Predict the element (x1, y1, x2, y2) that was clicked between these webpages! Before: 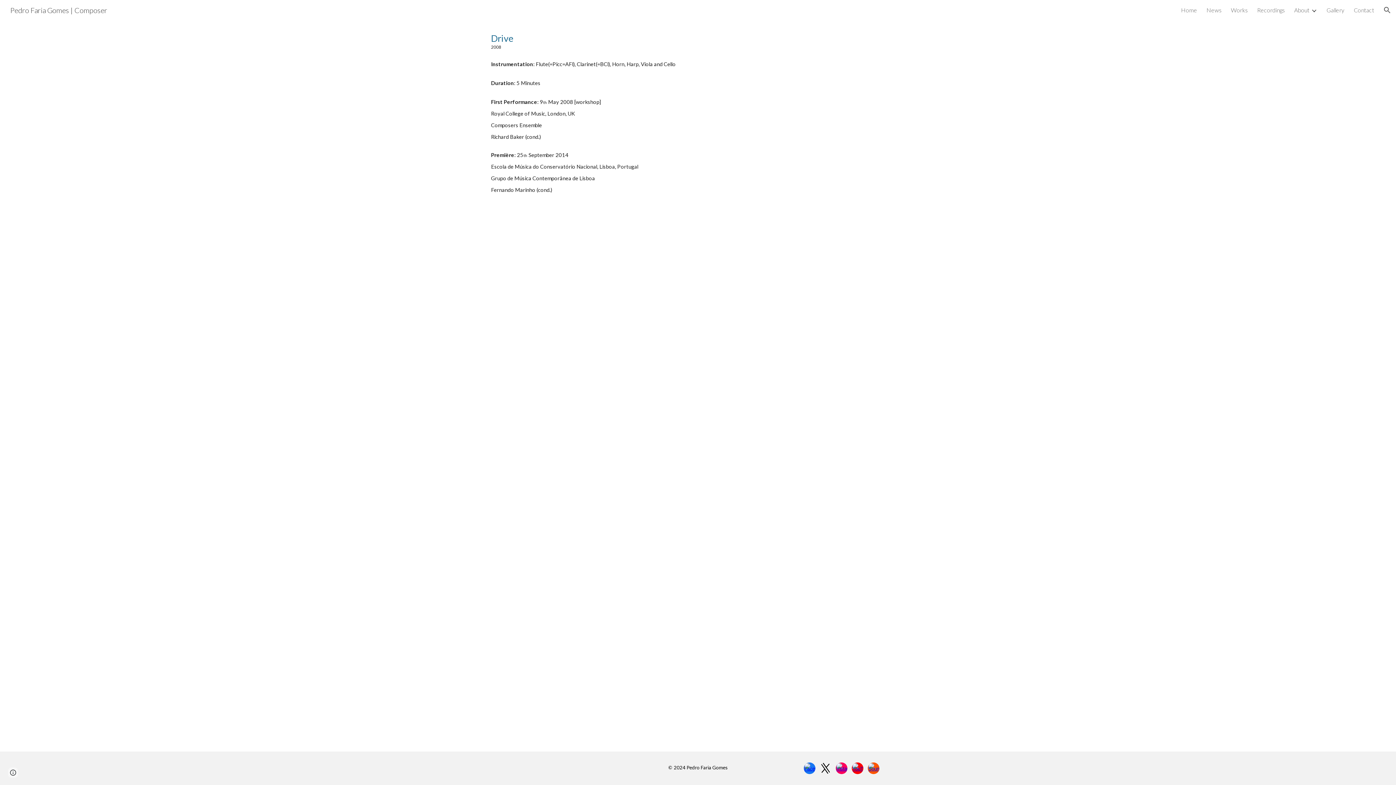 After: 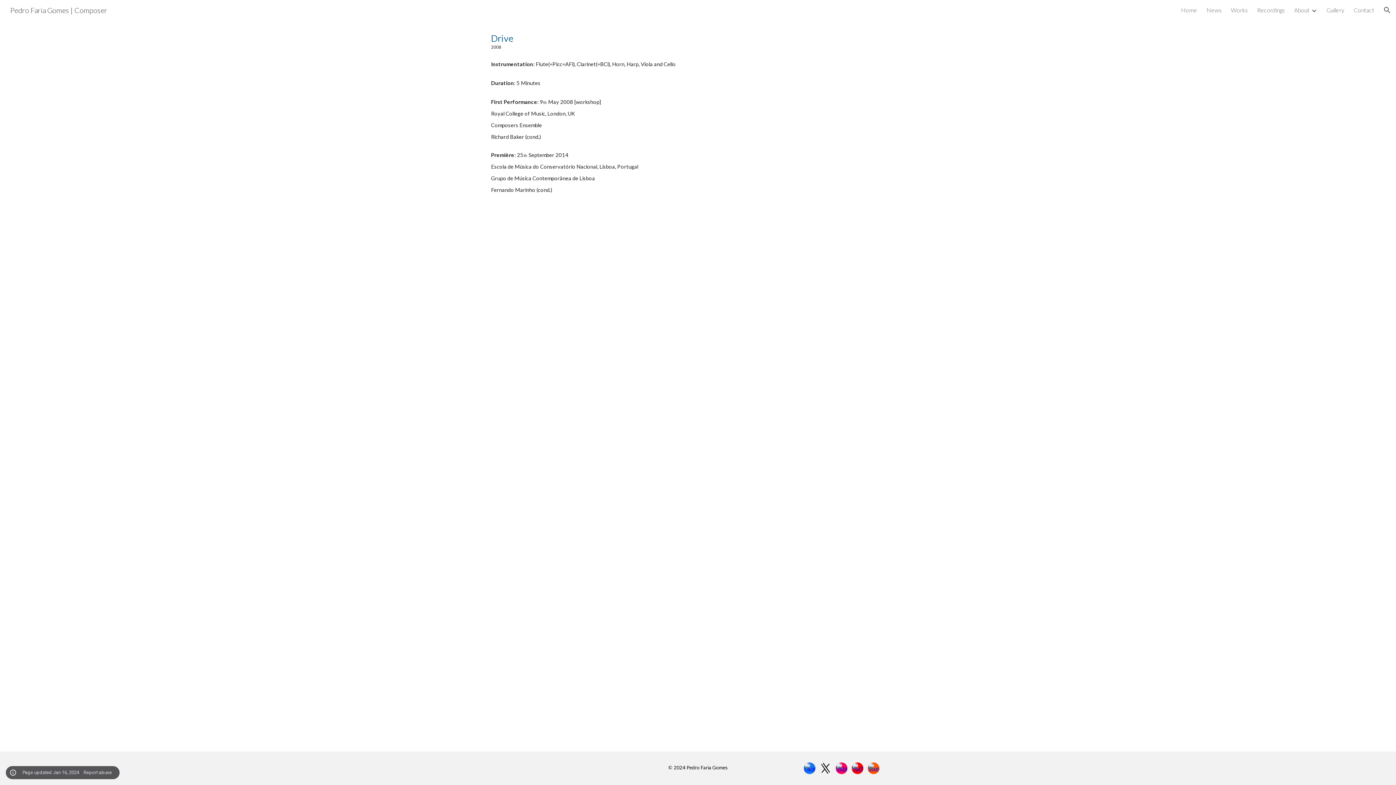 Action: label: Site actions bbox: (8, 768, 18, 778)